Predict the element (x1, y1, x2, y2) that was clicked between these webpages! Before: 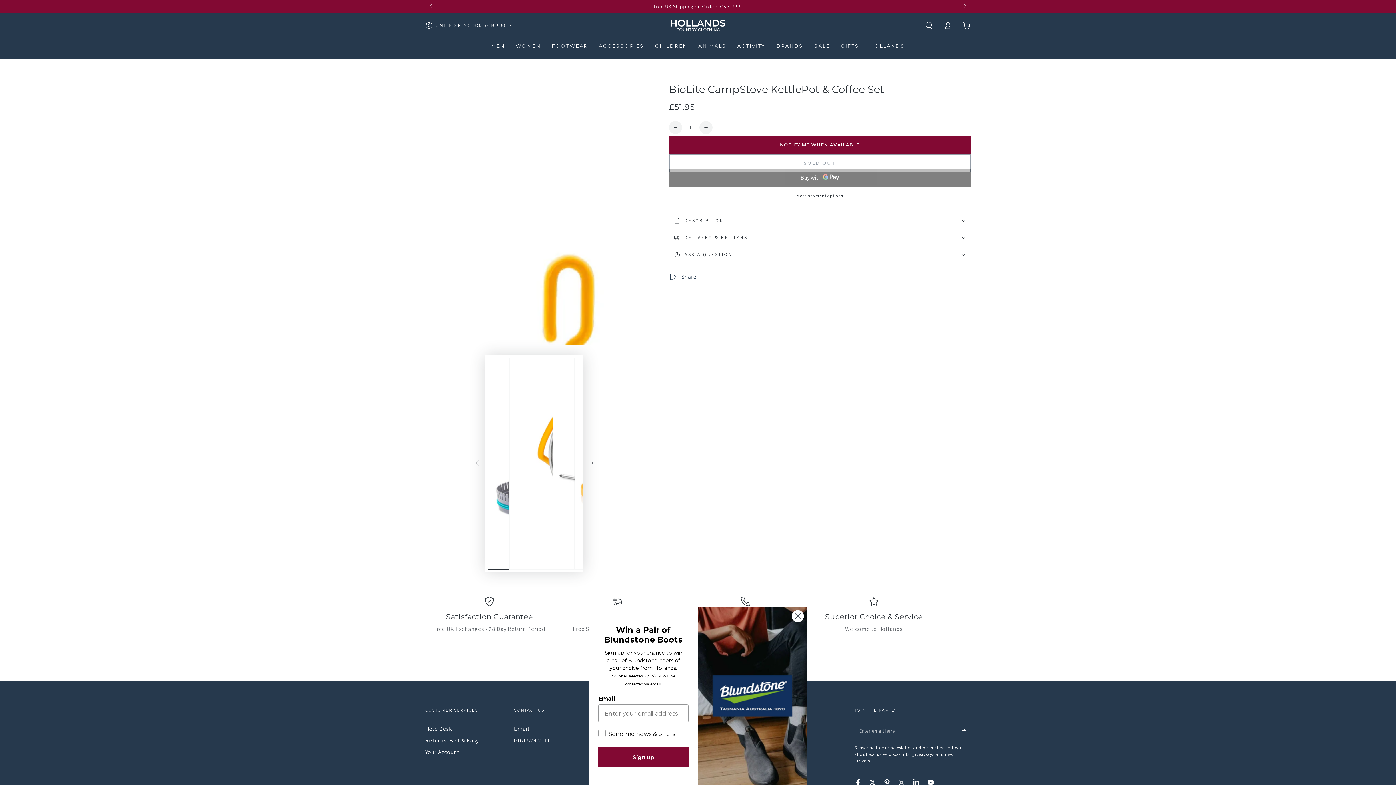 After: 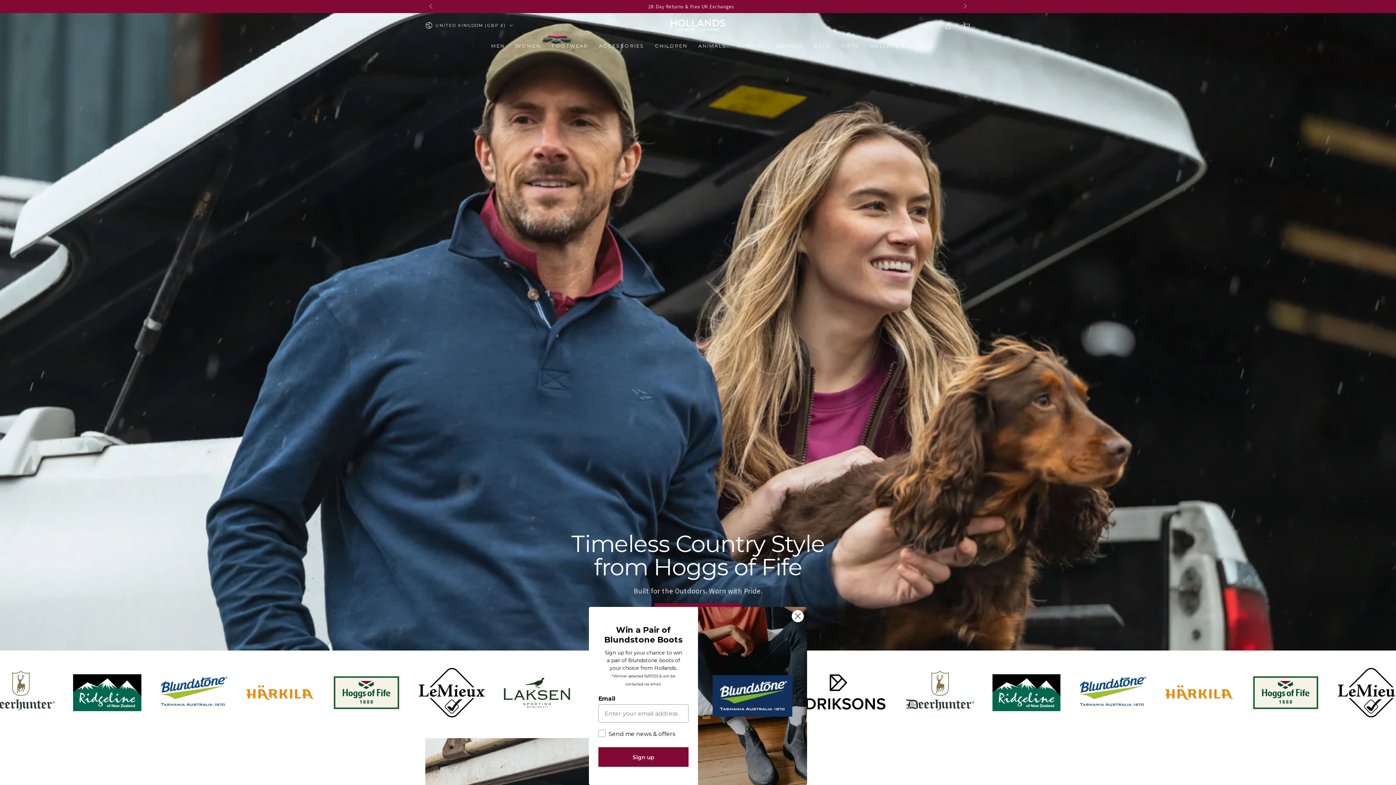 Action: bbox: (670, 19, 725, 31)